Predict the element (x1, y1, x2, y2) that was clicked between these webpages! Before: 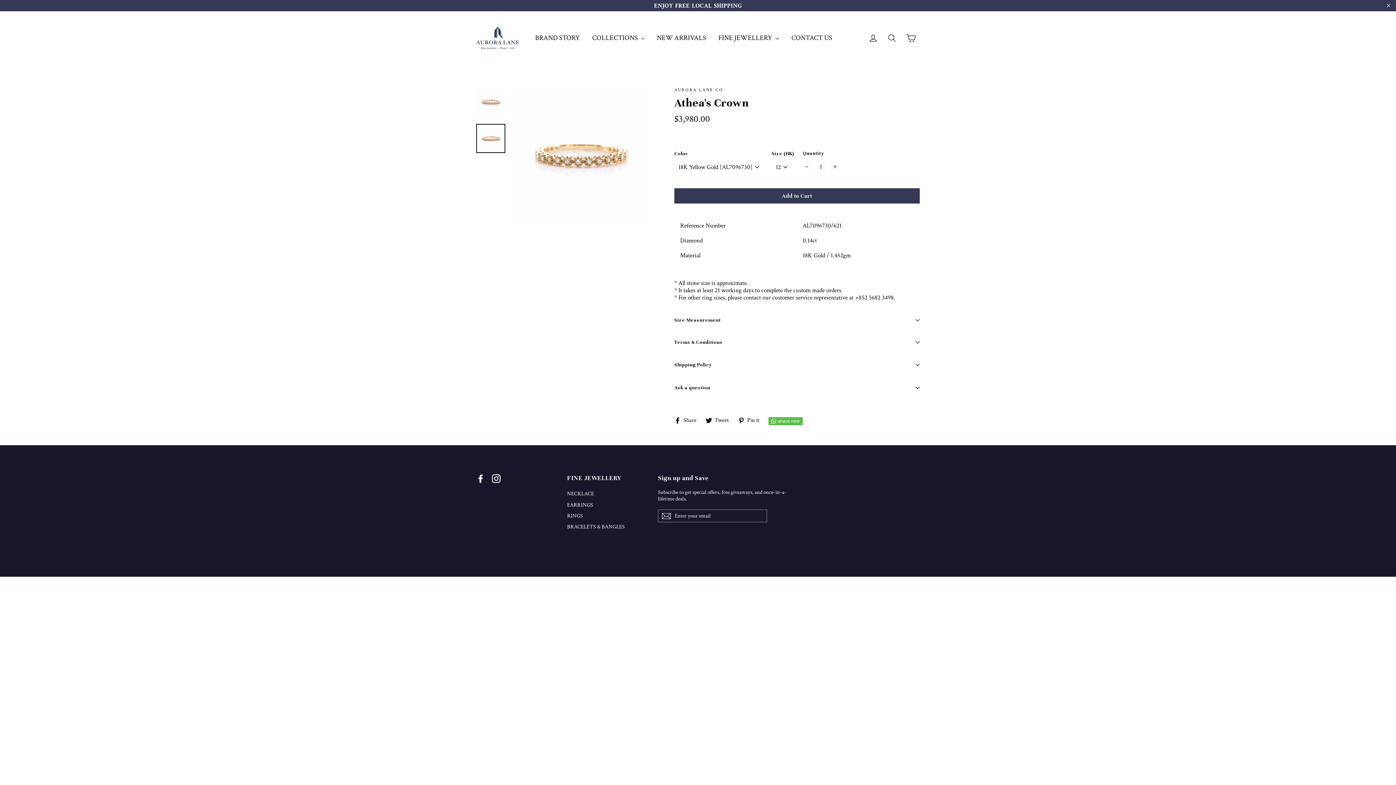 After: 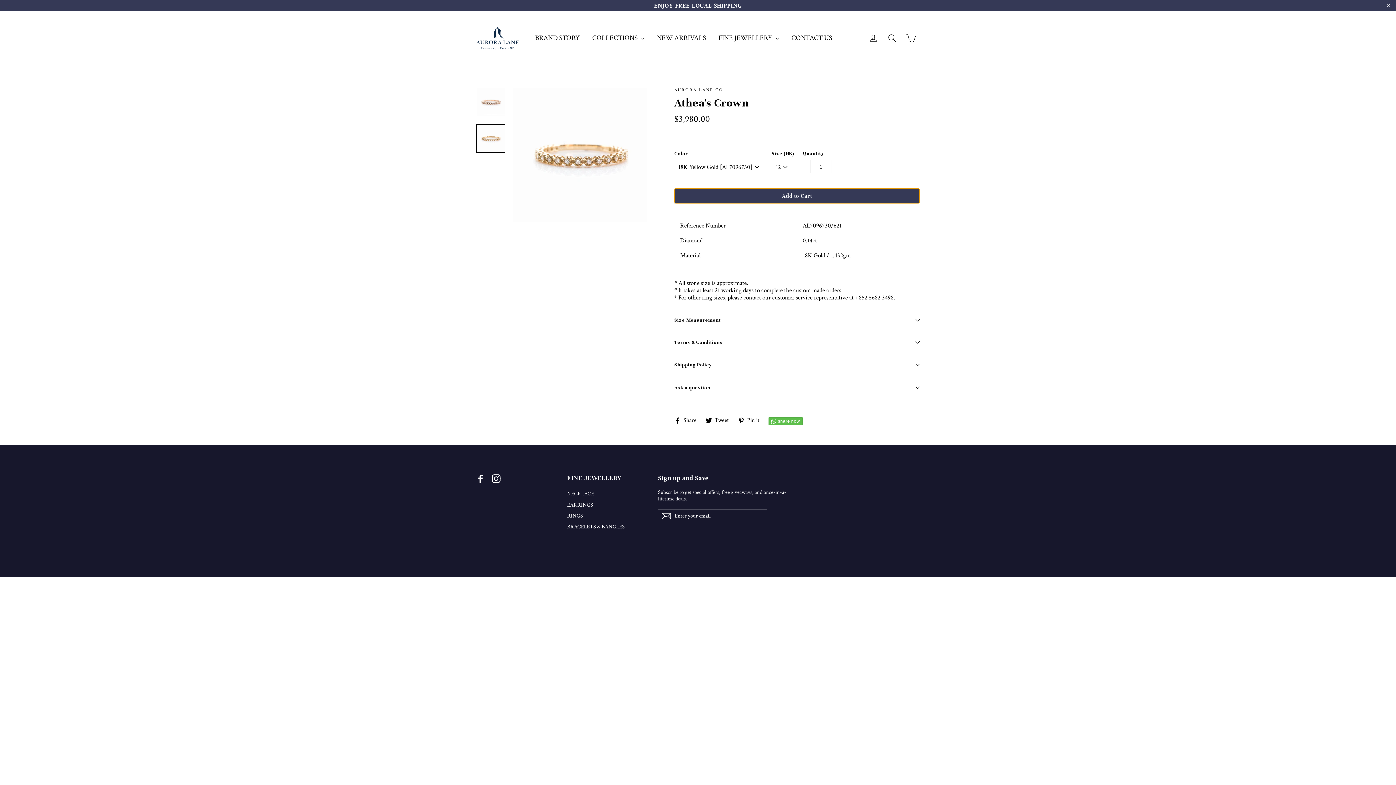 Action: bbox: (674, 188, 920, 203) label: Add to Cart